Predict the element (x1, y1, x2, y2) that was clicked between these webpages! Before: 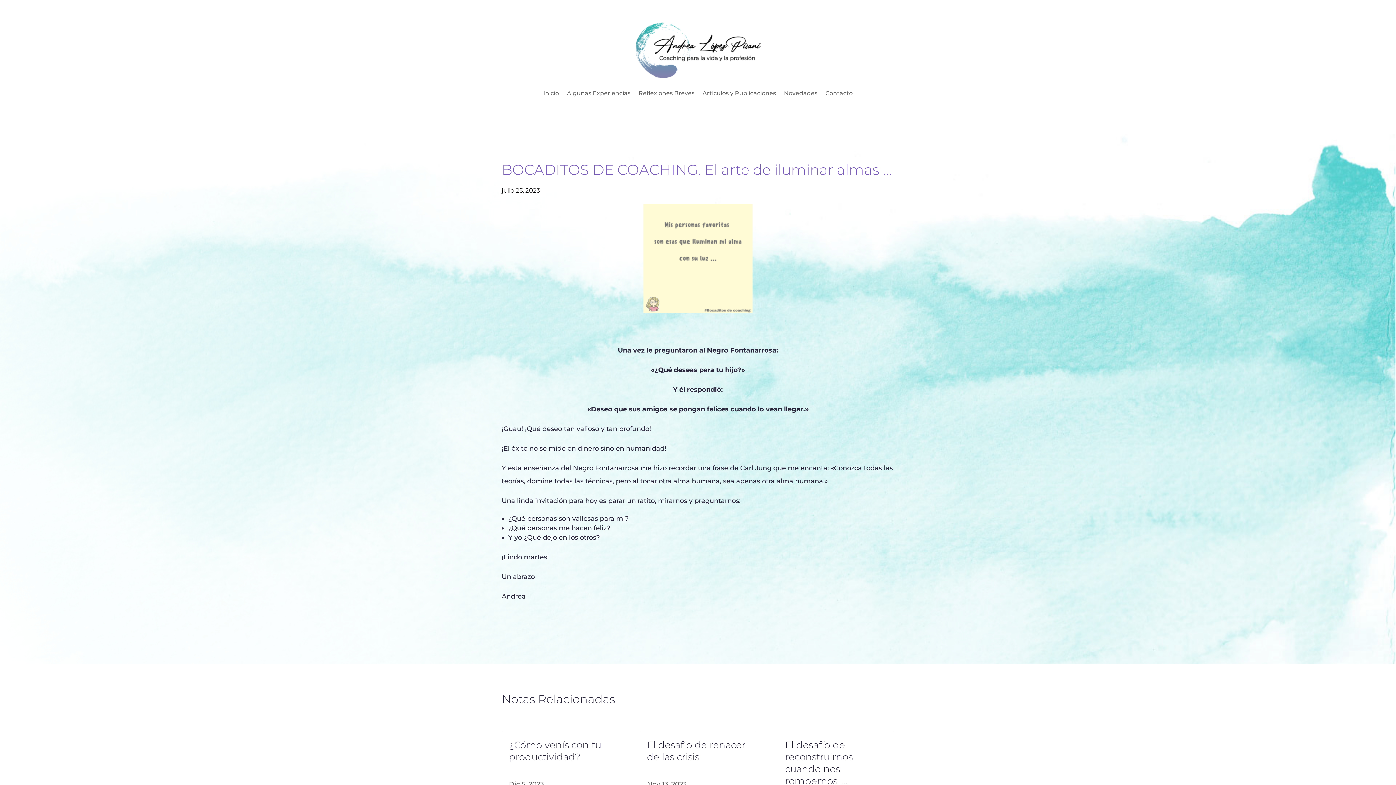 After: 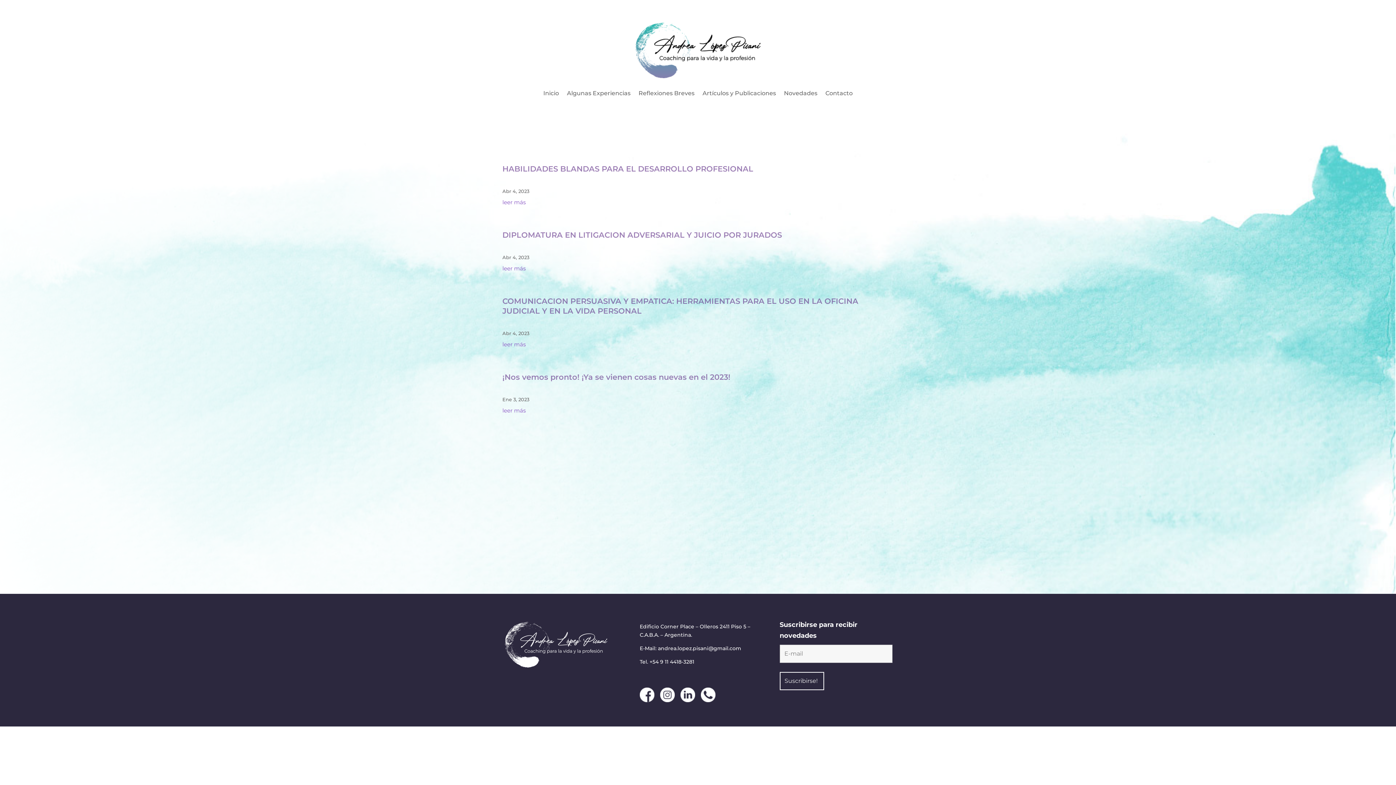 Action: label: Novedades bbox: (784, 78, 817, 108)